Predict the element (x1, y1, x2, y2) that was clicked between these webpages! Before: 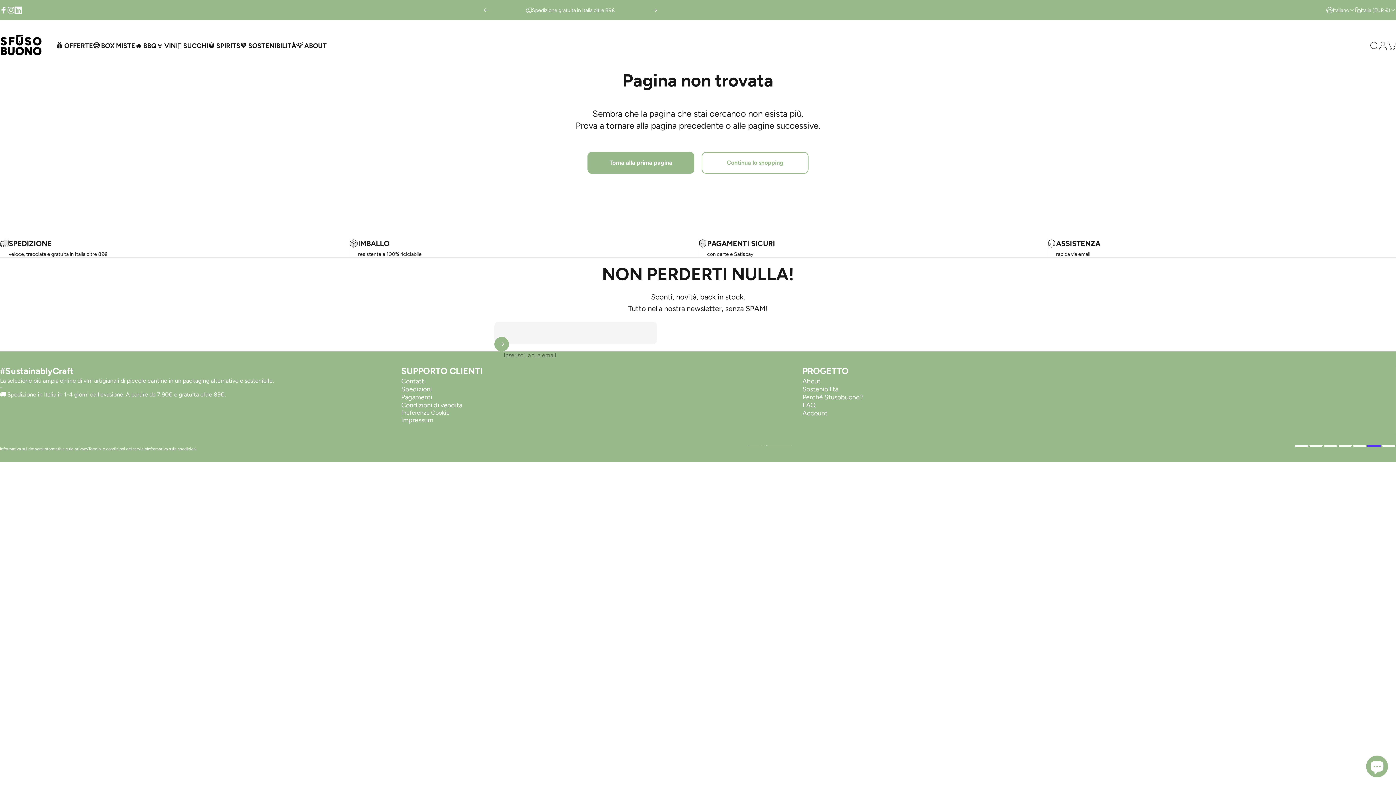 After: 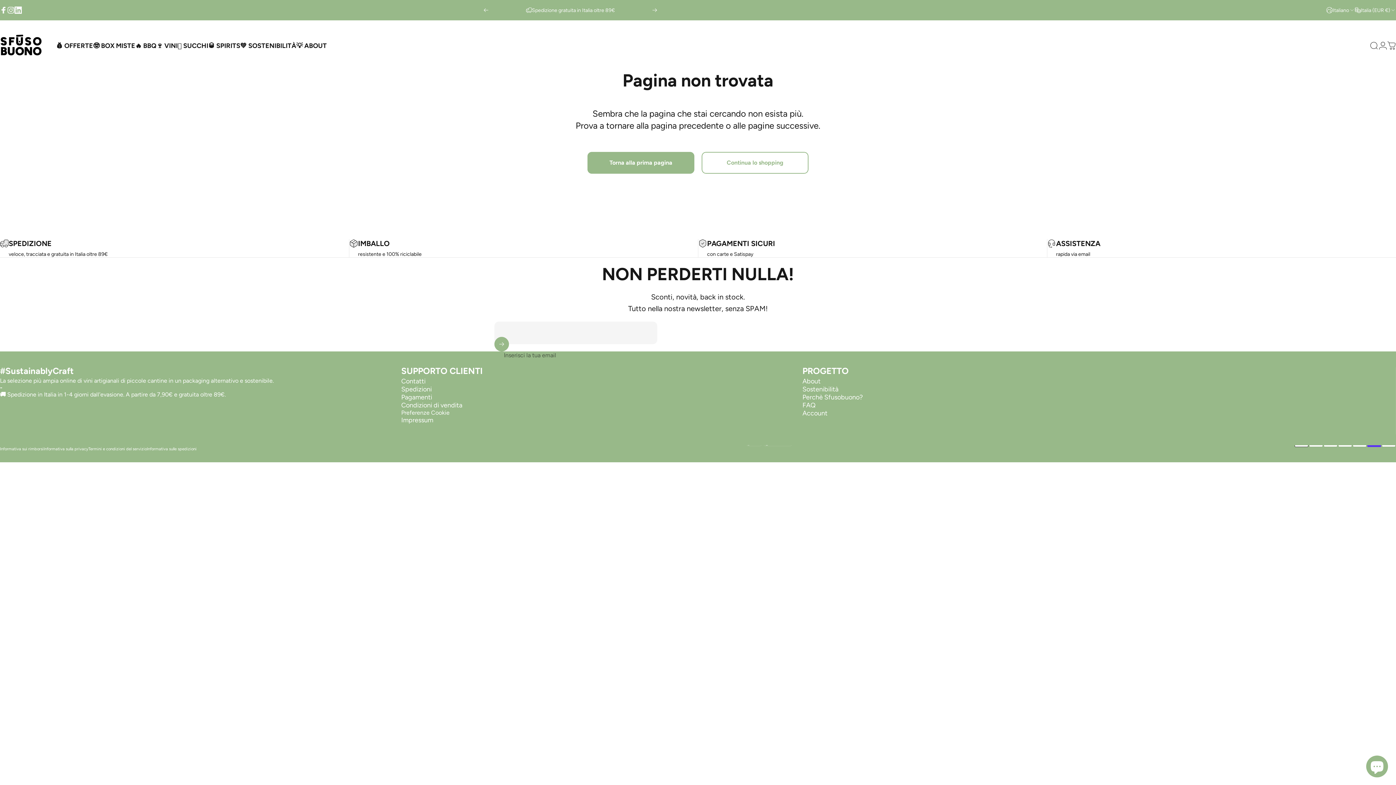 Action: bbox: (7, 6, 14, 13) label: Instagram